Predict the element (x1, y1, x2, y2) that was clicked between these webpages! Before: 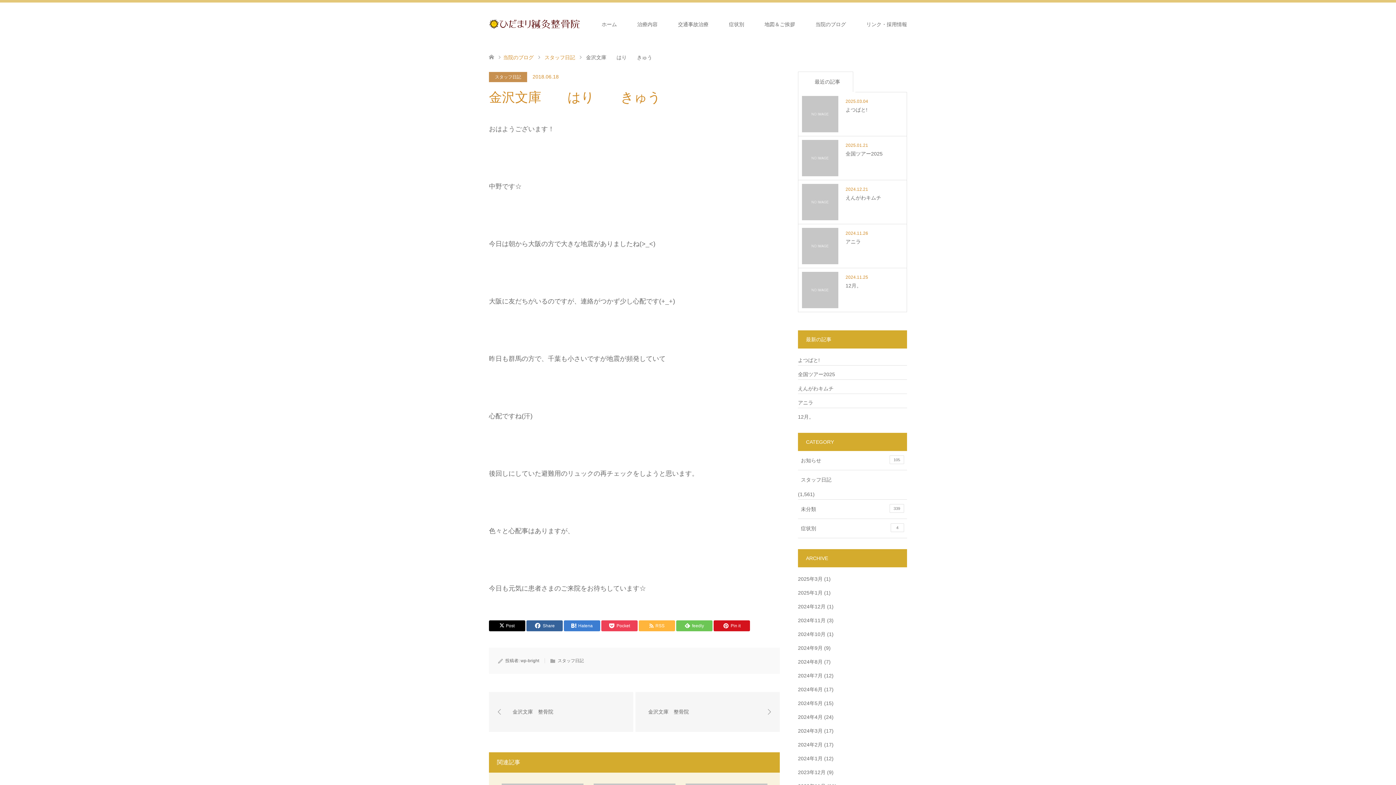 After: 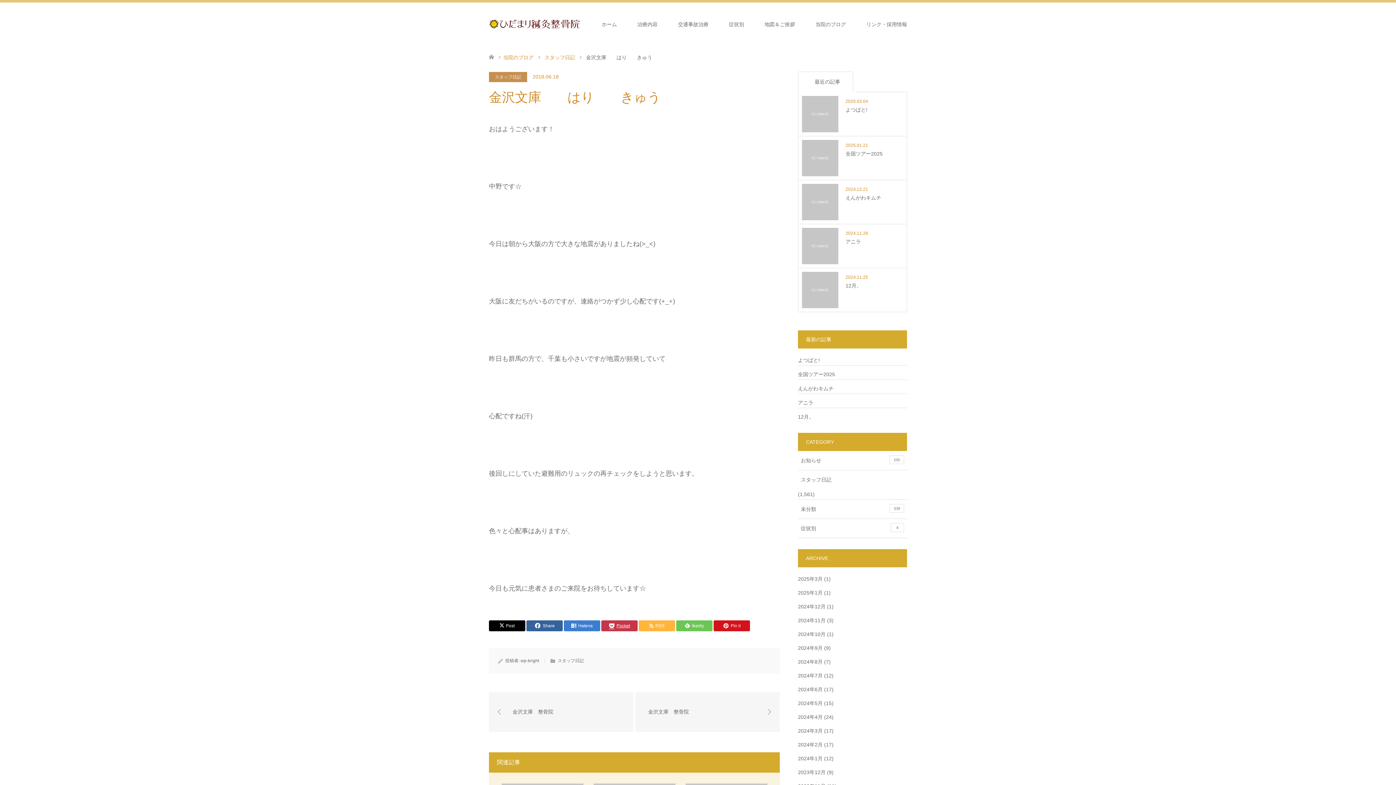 Action: bbox: (601, 620, 637, 631) label: Pocket